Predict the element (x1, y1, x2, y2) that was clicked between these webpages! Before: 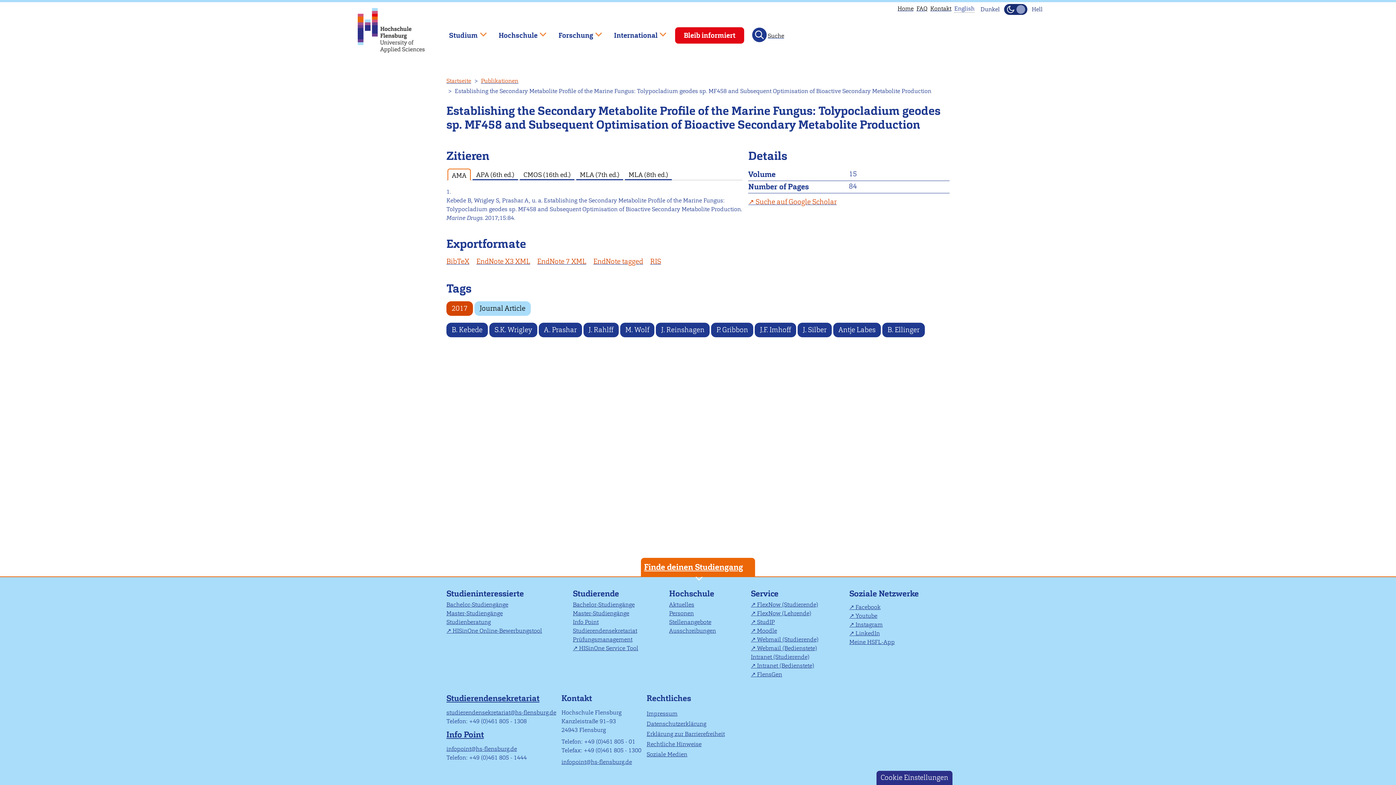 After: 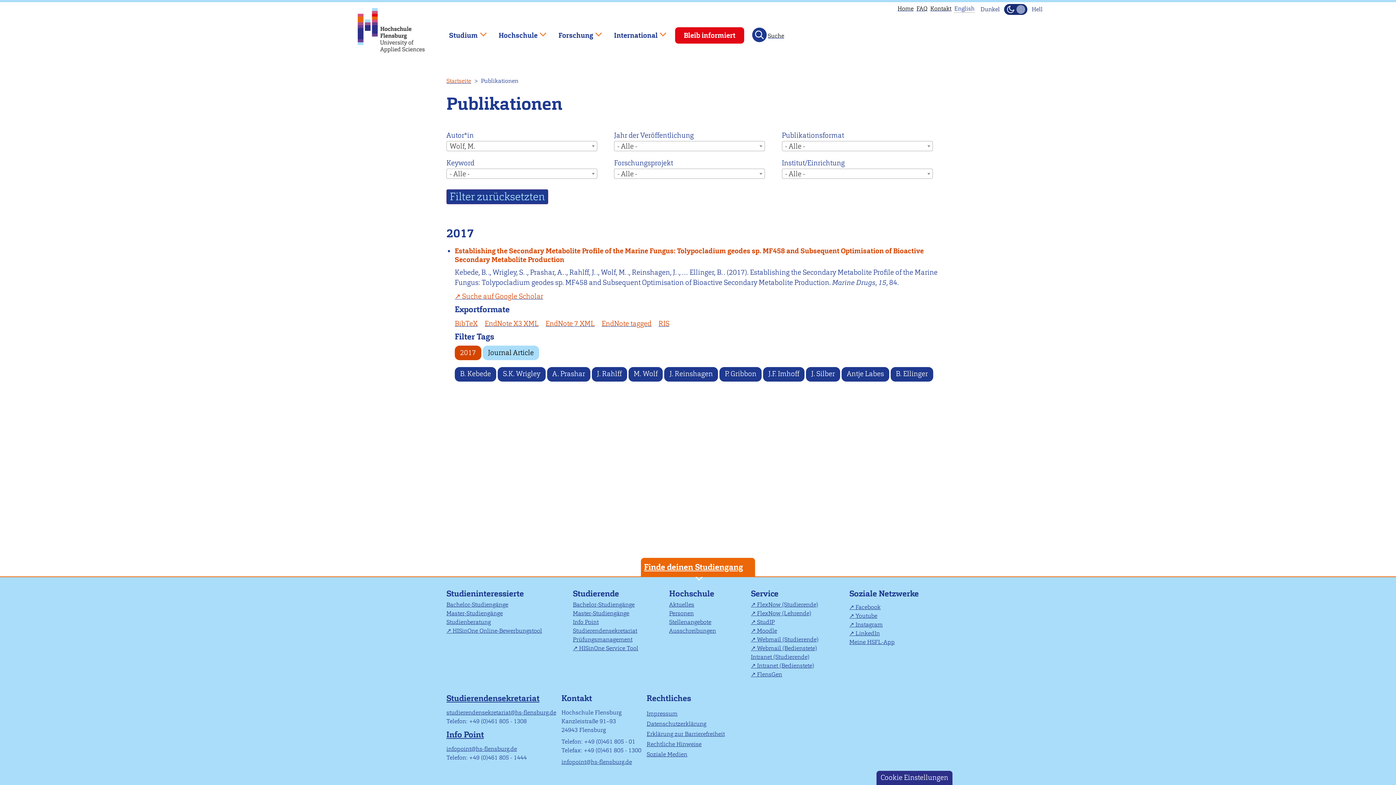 Action: label: M. Wolf bbox: (620, 322, 654, 337)